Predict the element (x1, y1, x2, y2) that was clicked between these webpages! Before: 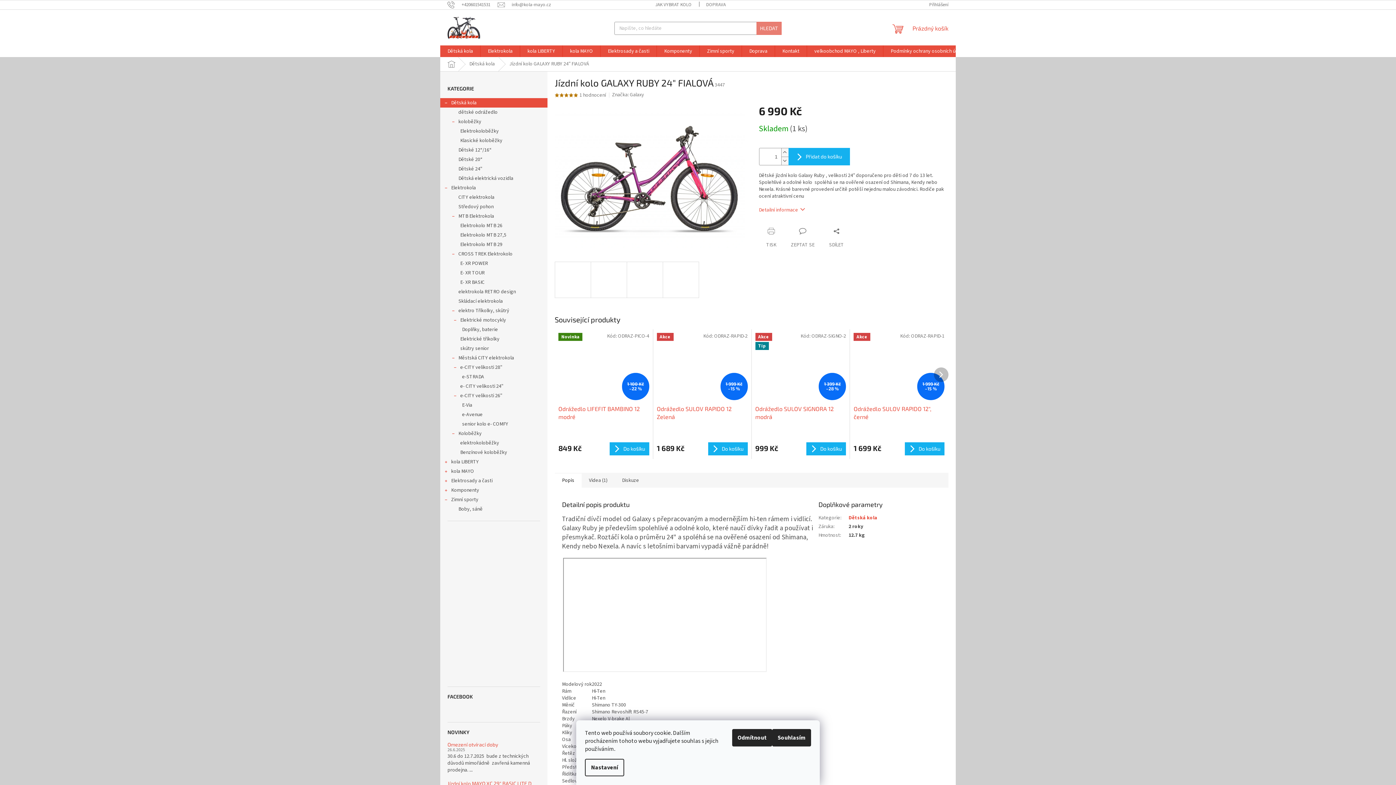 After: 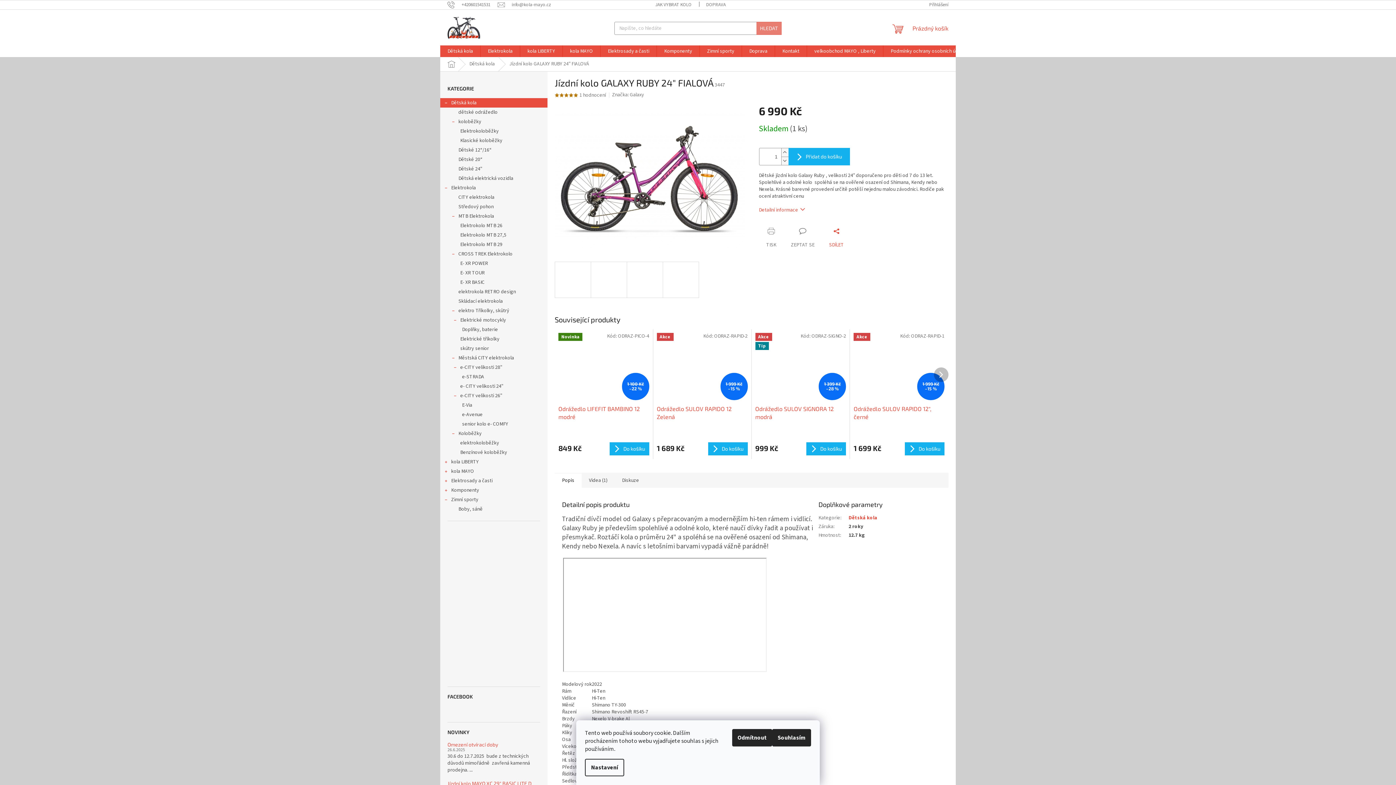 Action: bbox: (822, 227, 851, 248) label: SDÍLET